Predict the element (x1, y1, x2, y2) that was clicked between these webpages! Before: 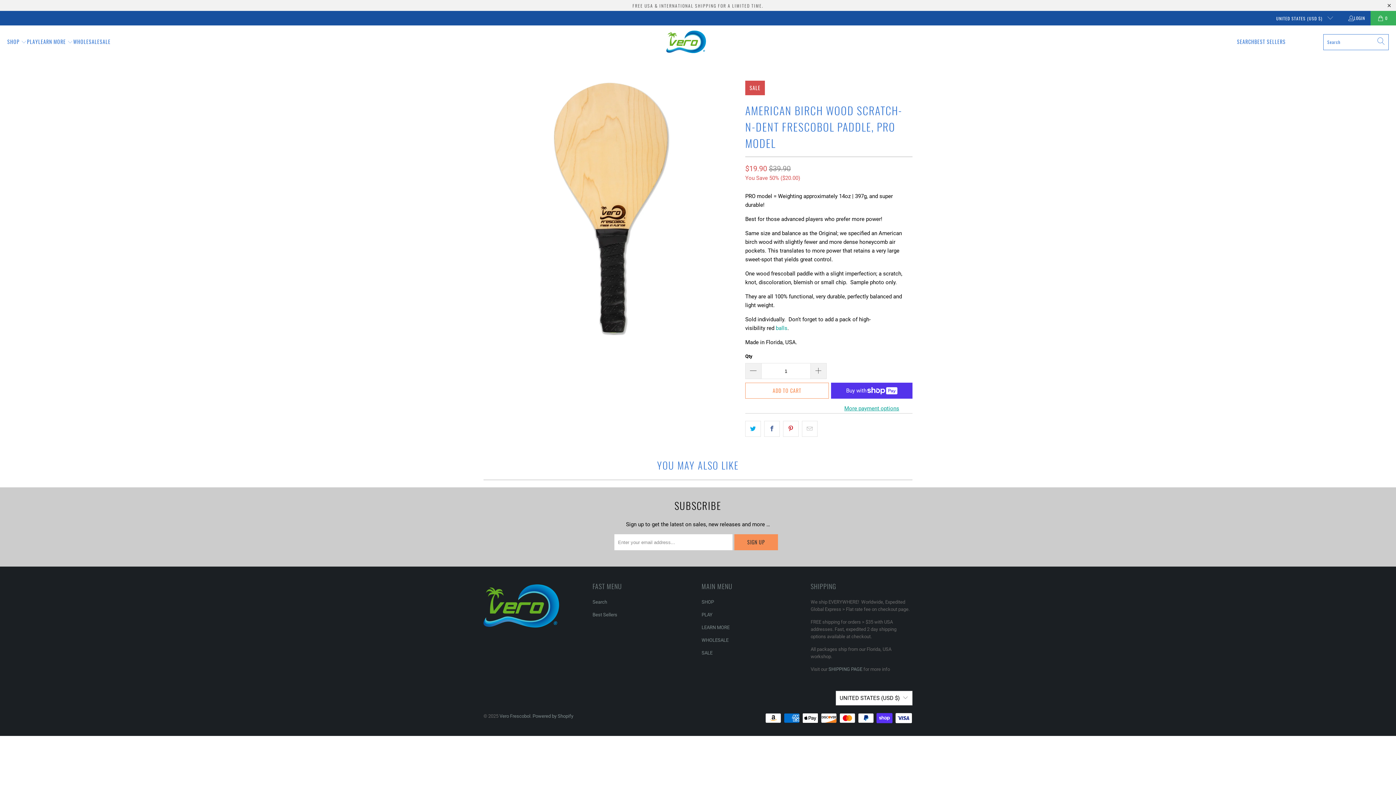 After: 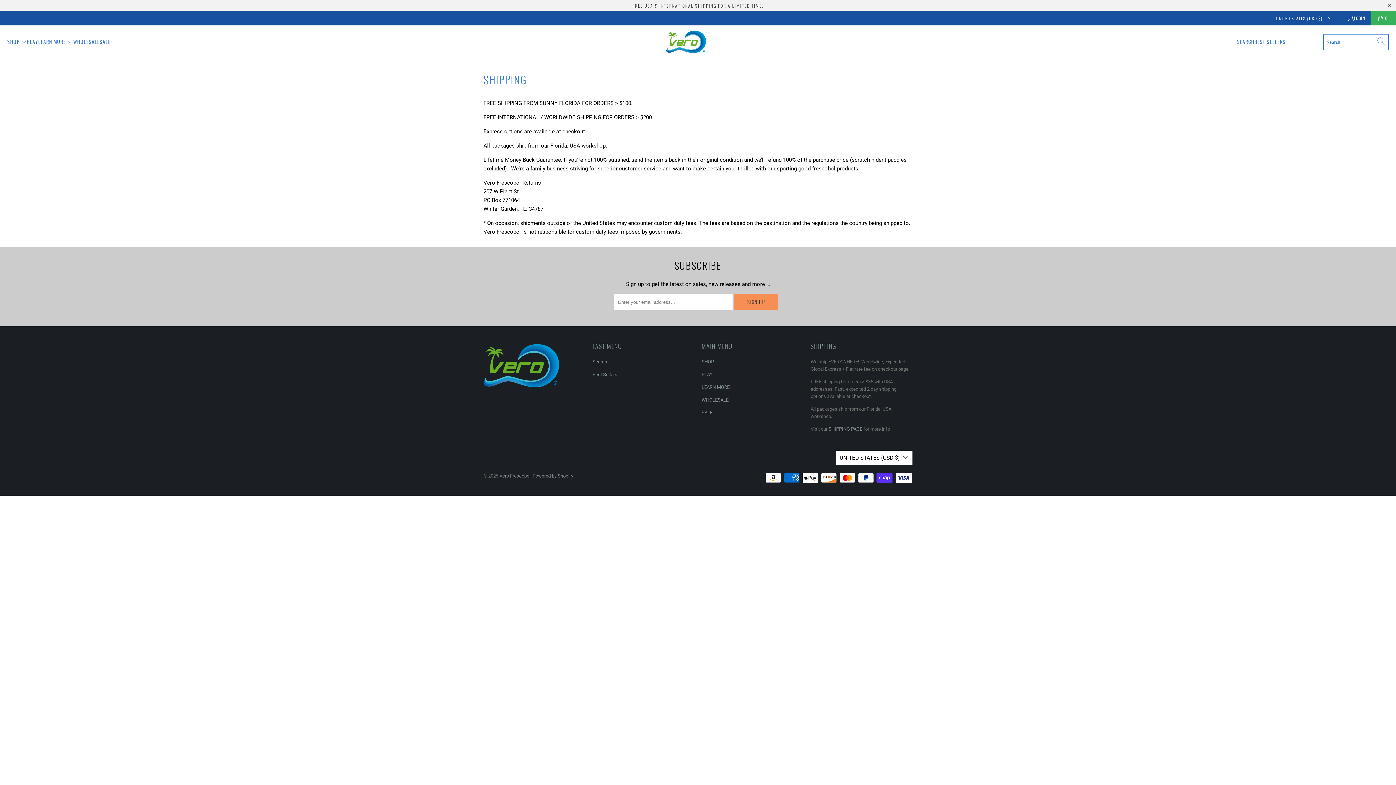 Action: bbox: (632, 2, 763, 8) label: FREE USA & INTERNATIONAL SHIPPING FOR A LIMITED TIME.